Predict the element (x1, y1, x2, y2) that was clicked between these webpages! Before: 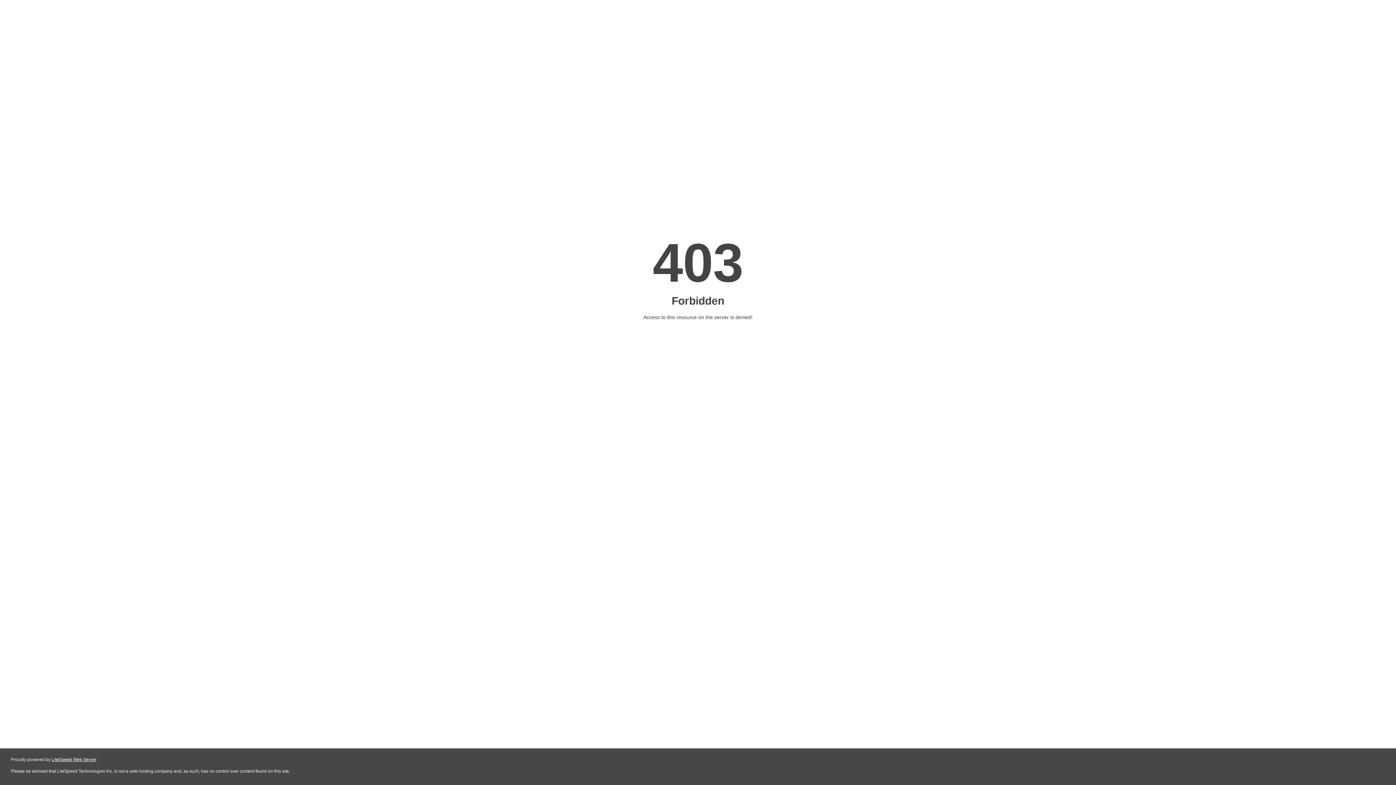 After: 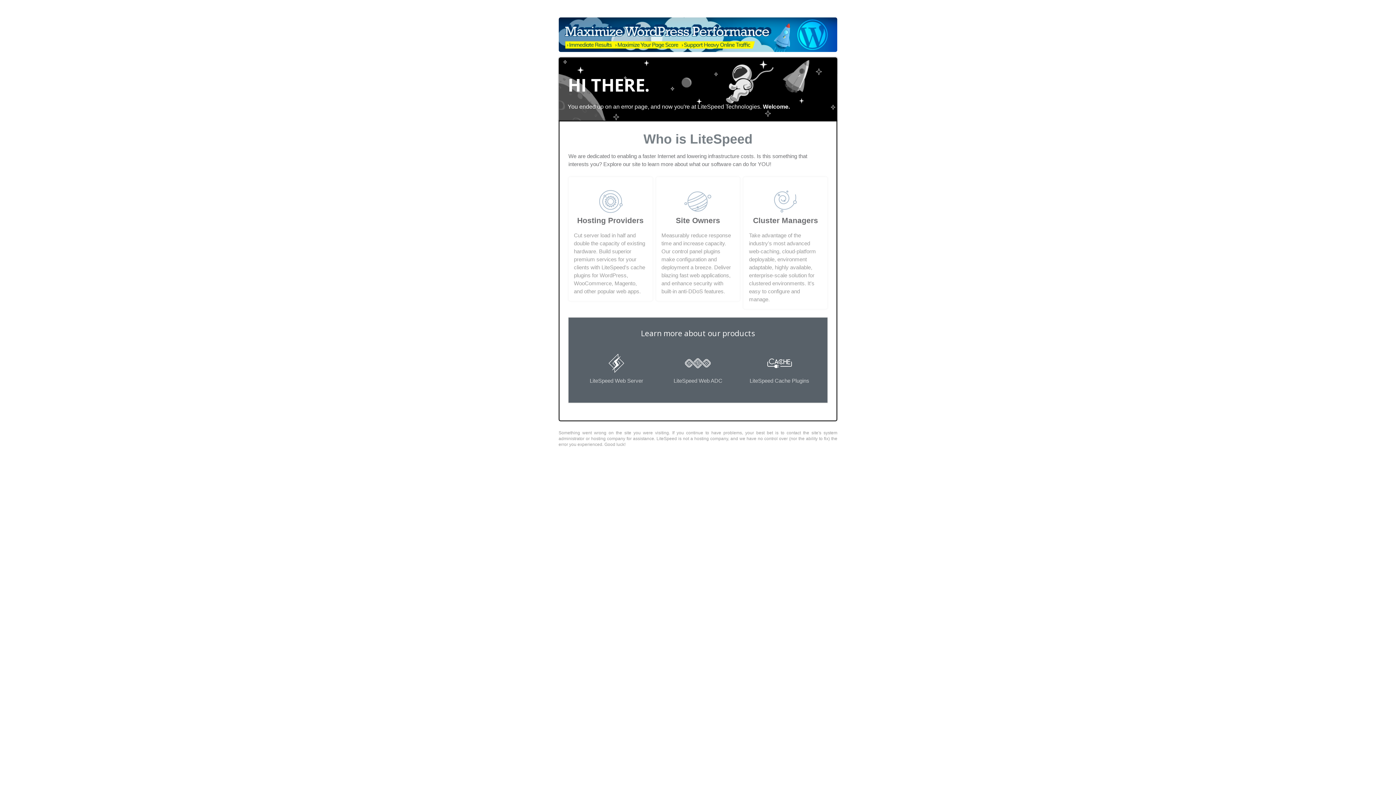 Action: bbox: (51, 757, 96, 762) label: LiteSpeed Web Server